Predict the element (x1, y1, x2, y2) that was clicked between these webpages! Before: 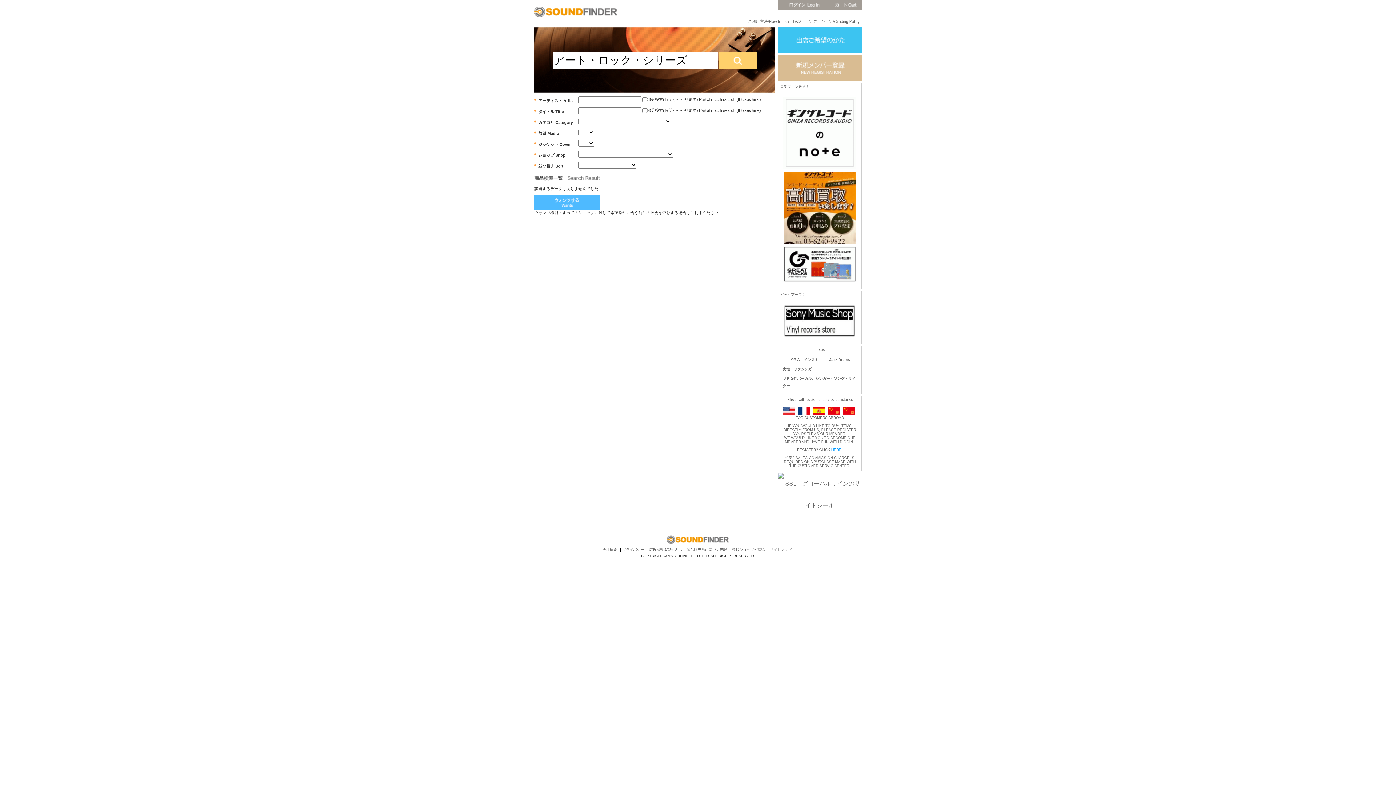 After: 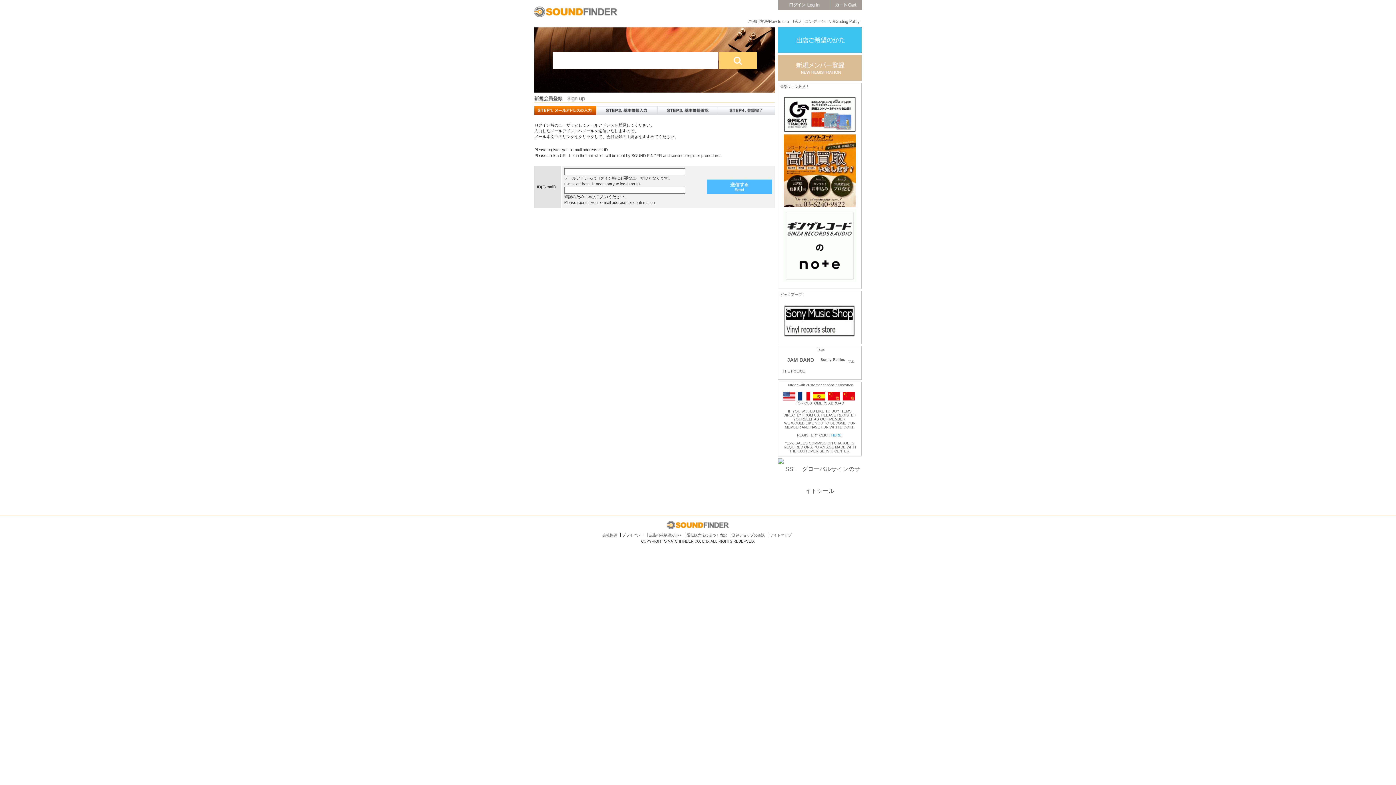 Action: label: HERE bbox: (831, 448, 841, 452)